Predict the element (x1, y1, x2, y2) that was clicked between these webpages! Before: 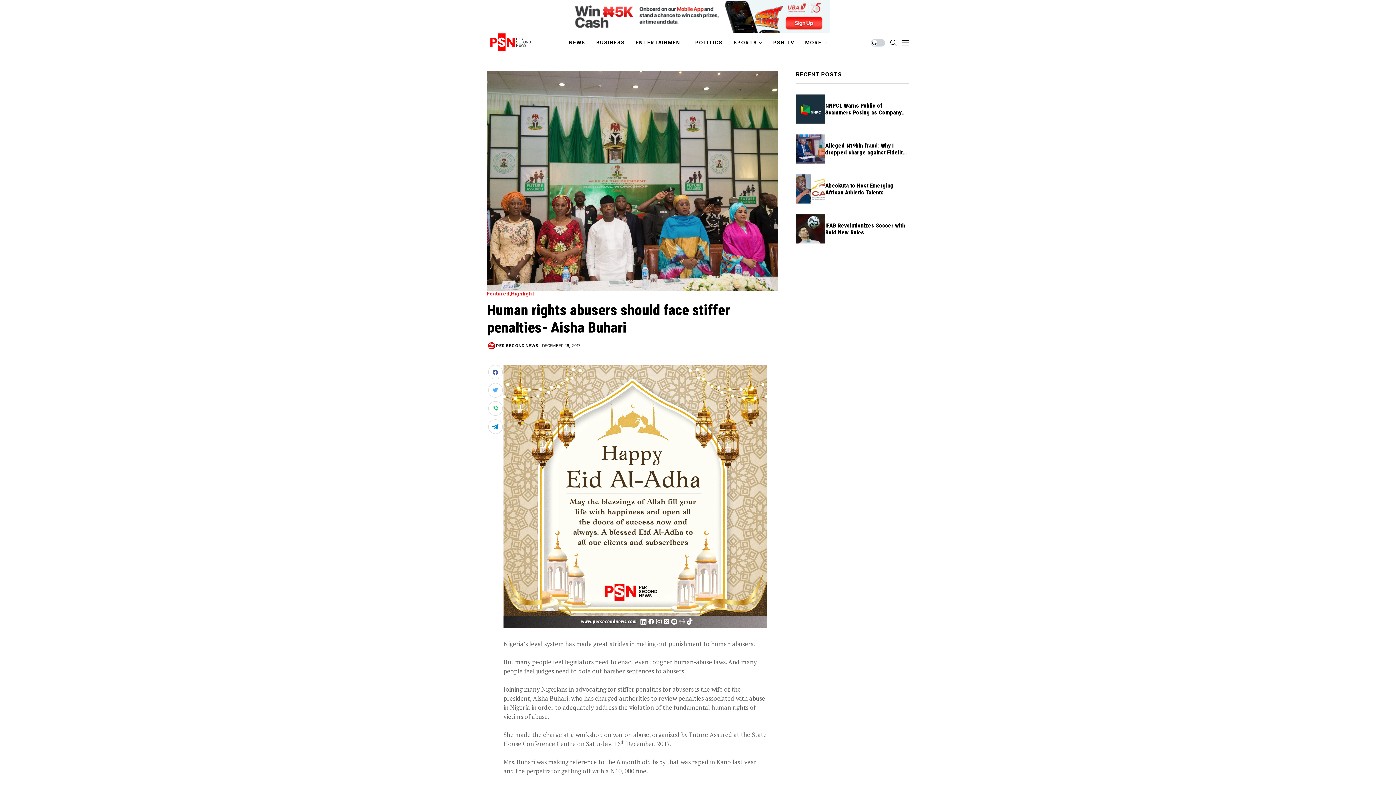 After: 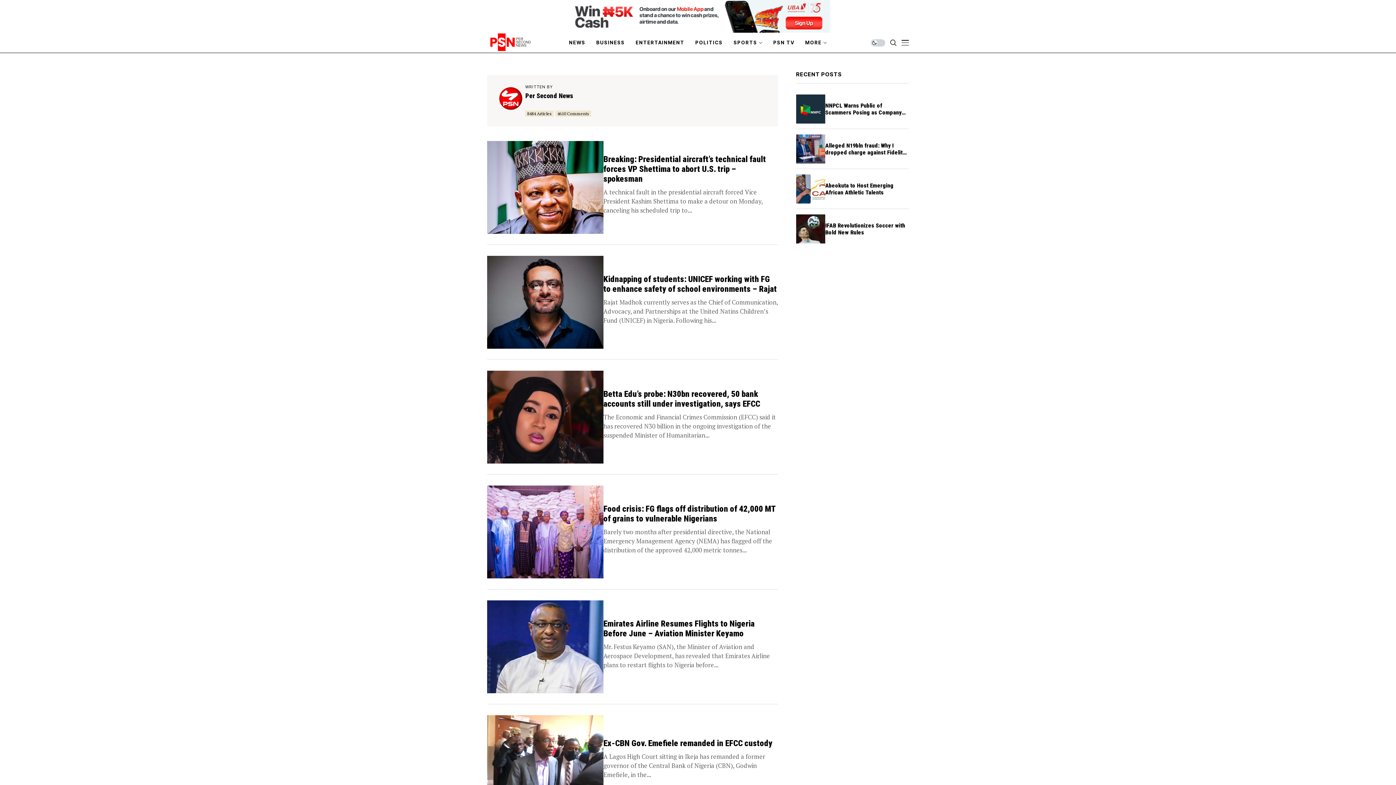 Action: label: PER SECOND NEWS bbox: (496, 343, 538, 348)